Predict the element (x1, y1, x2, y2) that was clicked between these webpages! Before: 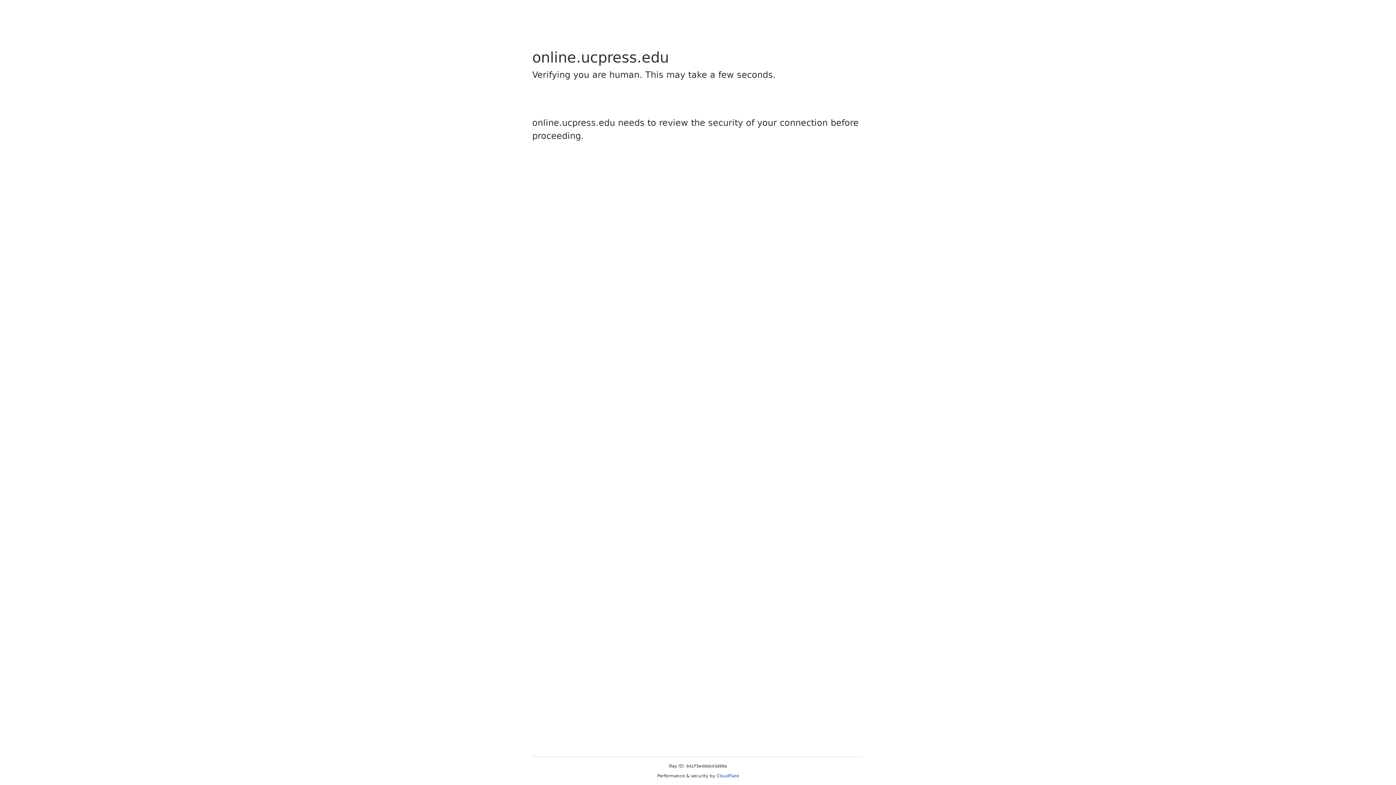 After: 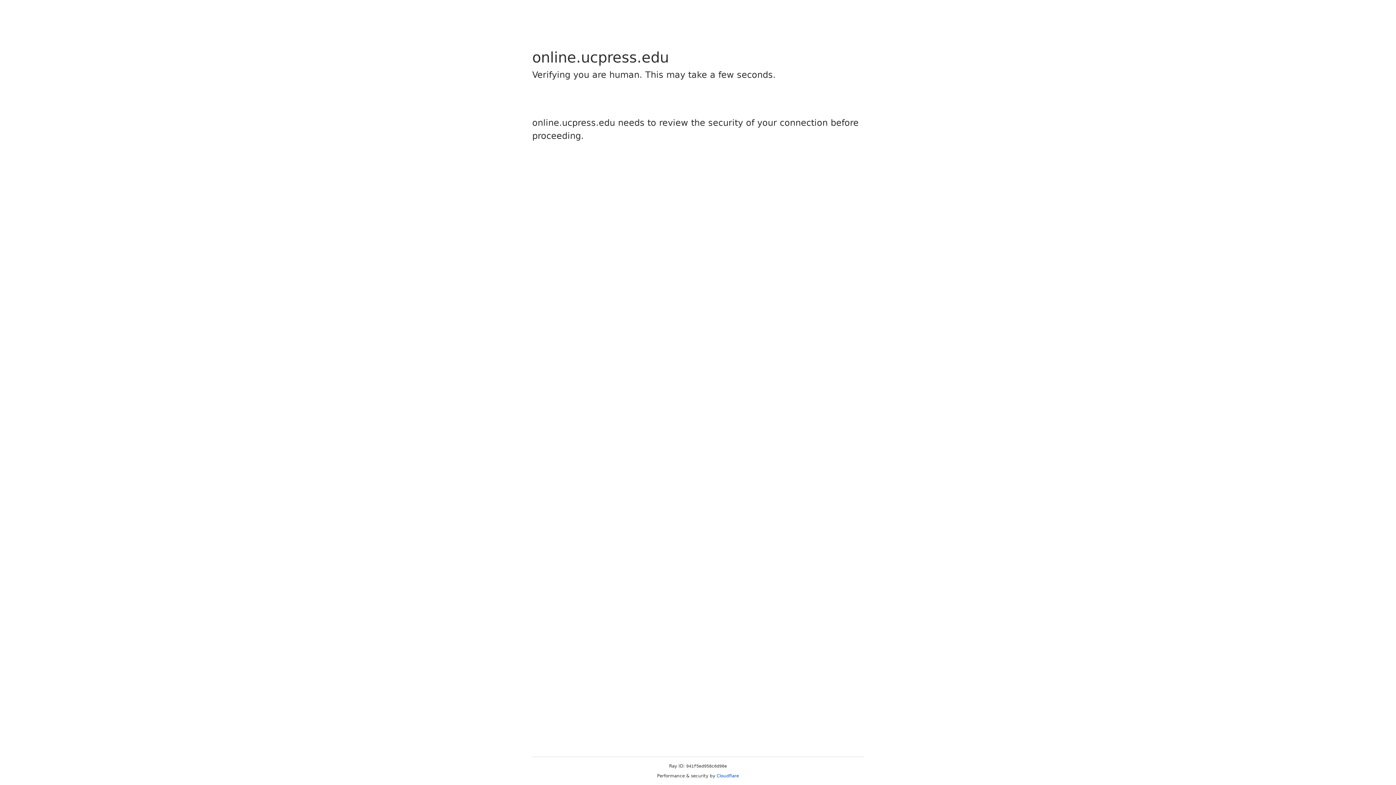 Action: label: Cloudflare bbox: (716, 773, 739, 778)